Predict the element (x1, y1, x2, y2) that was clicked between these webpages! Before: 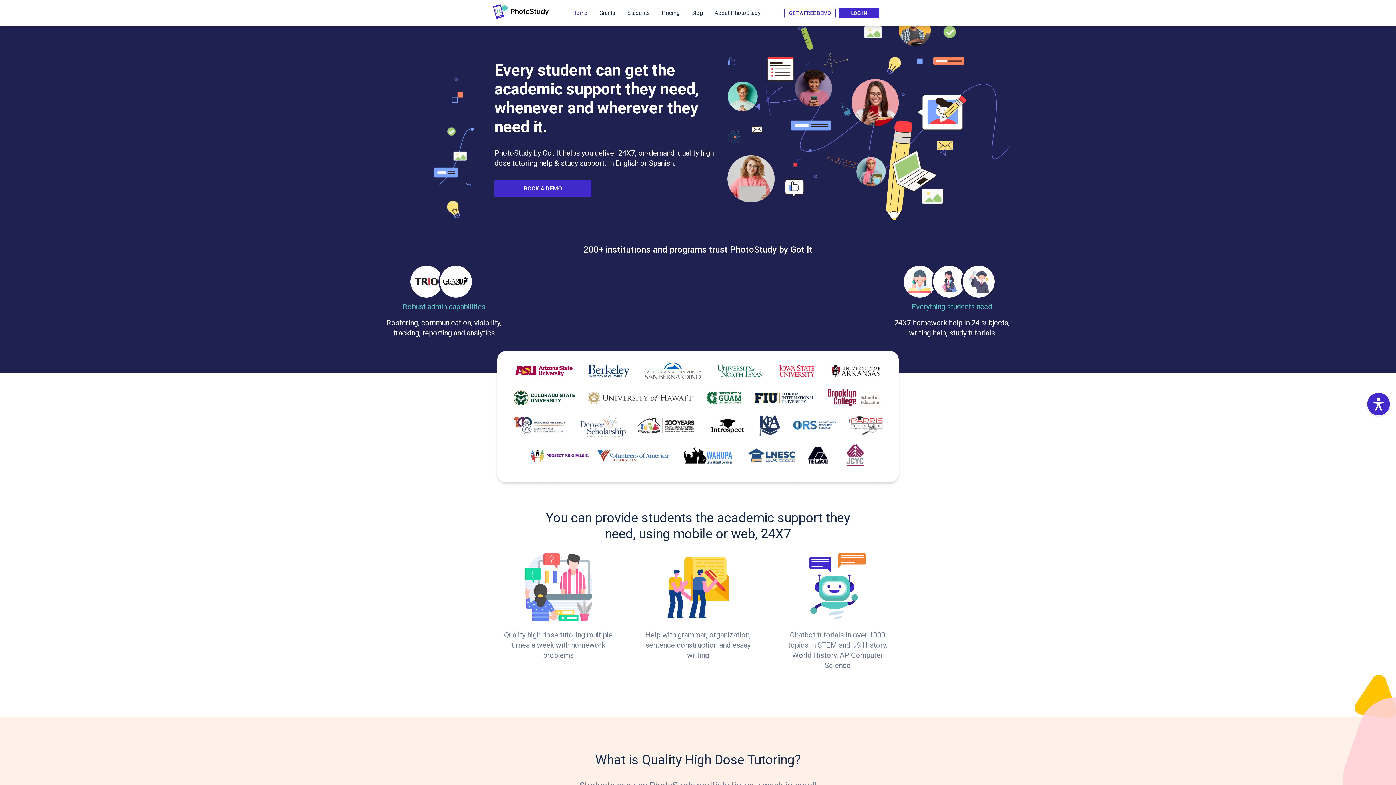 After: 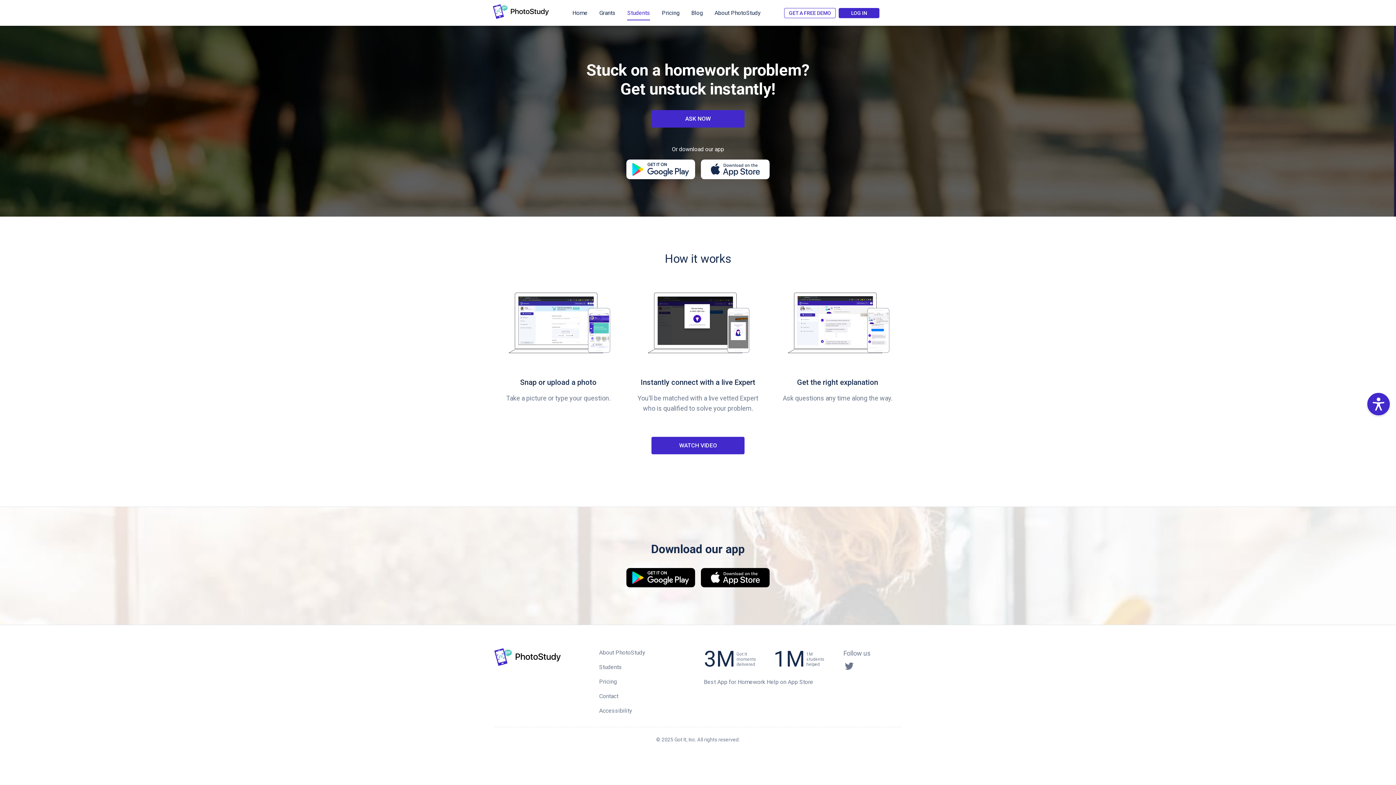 Action: label: Students bbox: (627, 7, 650, 18)